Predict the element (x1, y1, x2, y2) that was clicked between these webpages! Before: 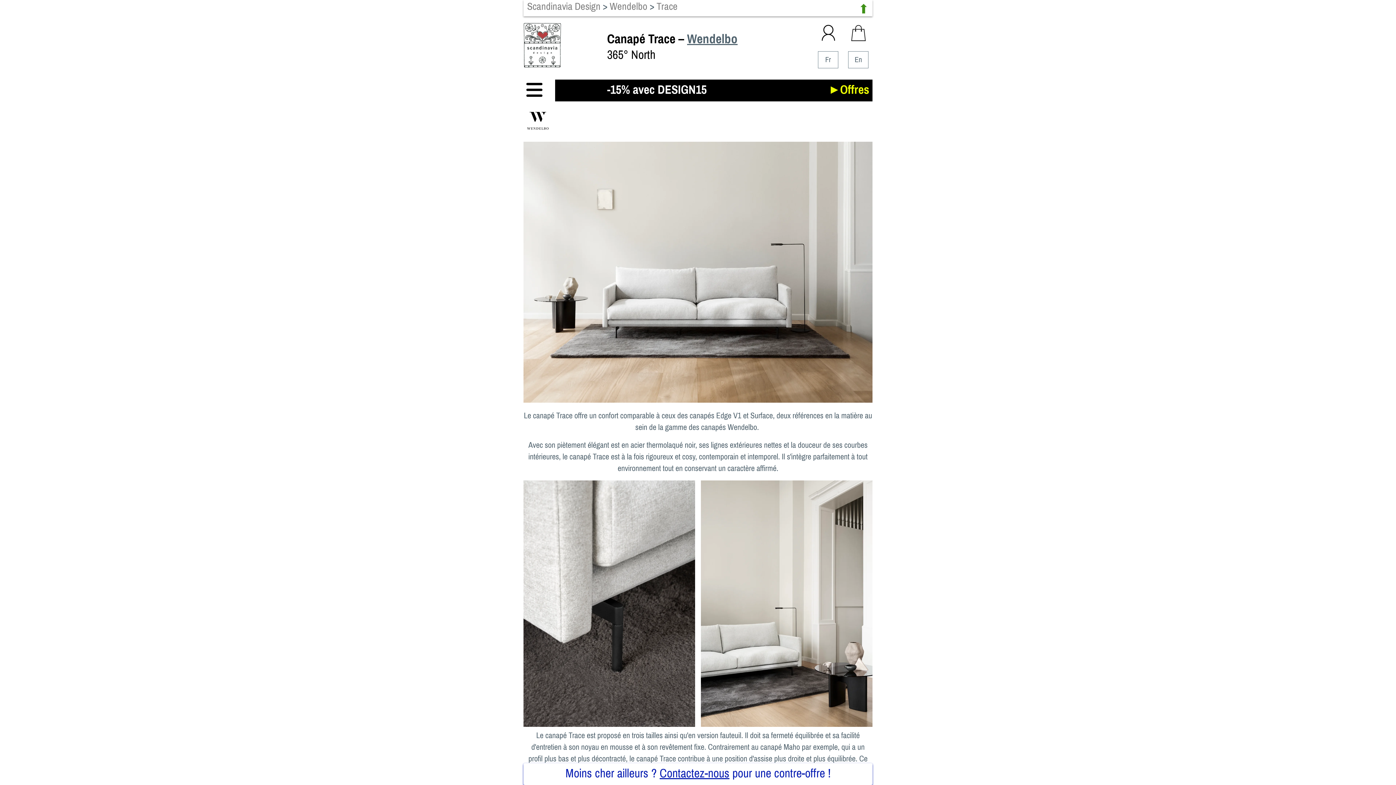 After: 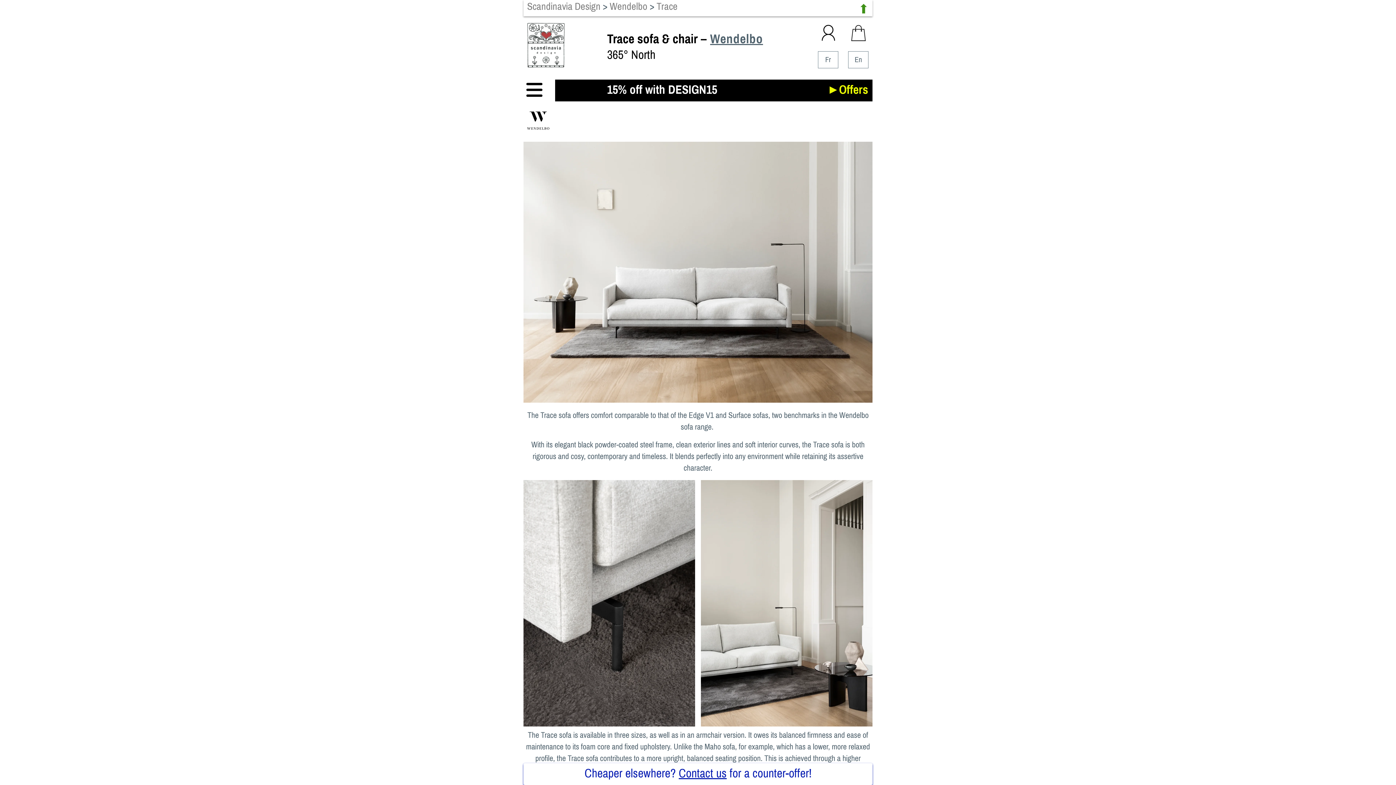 Action: bbox: (848, 51, 868, 68) label: En